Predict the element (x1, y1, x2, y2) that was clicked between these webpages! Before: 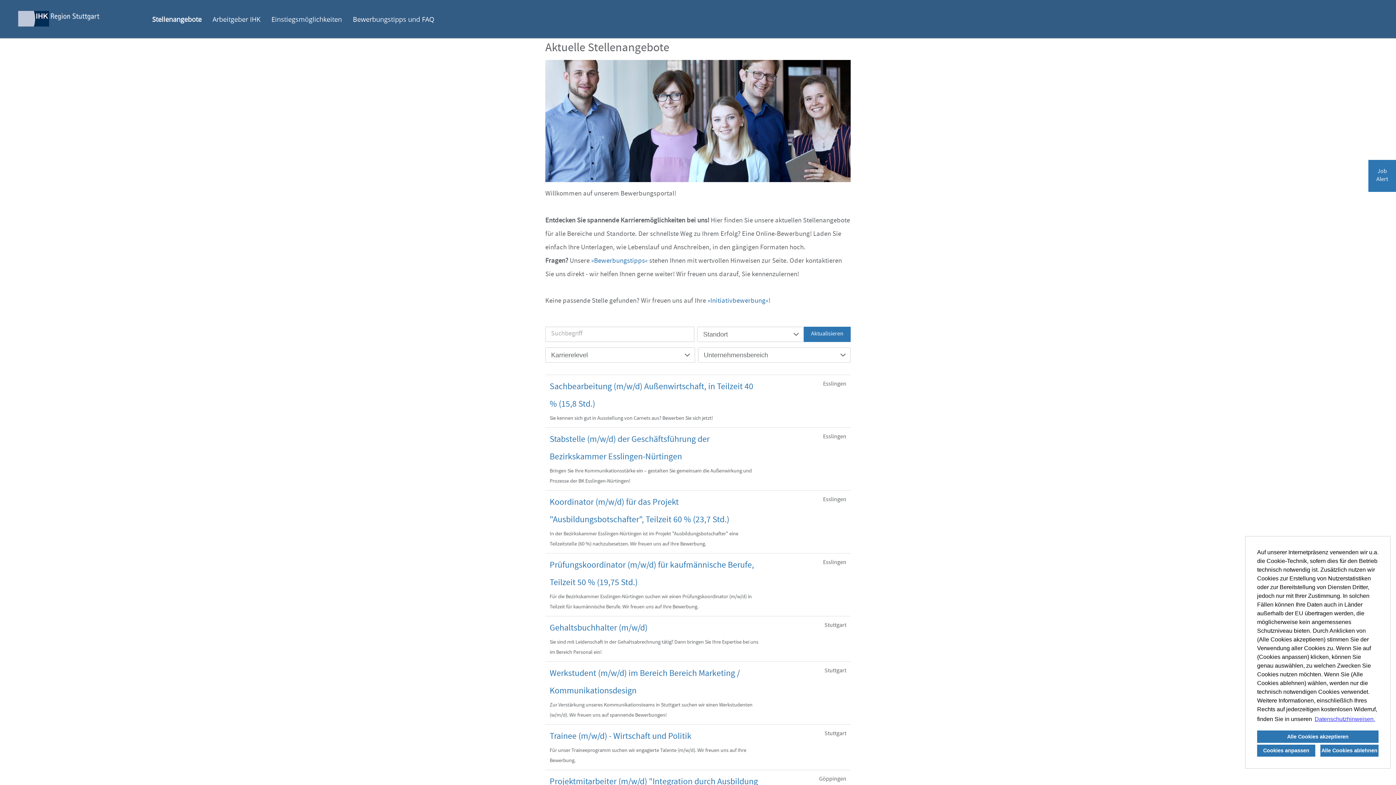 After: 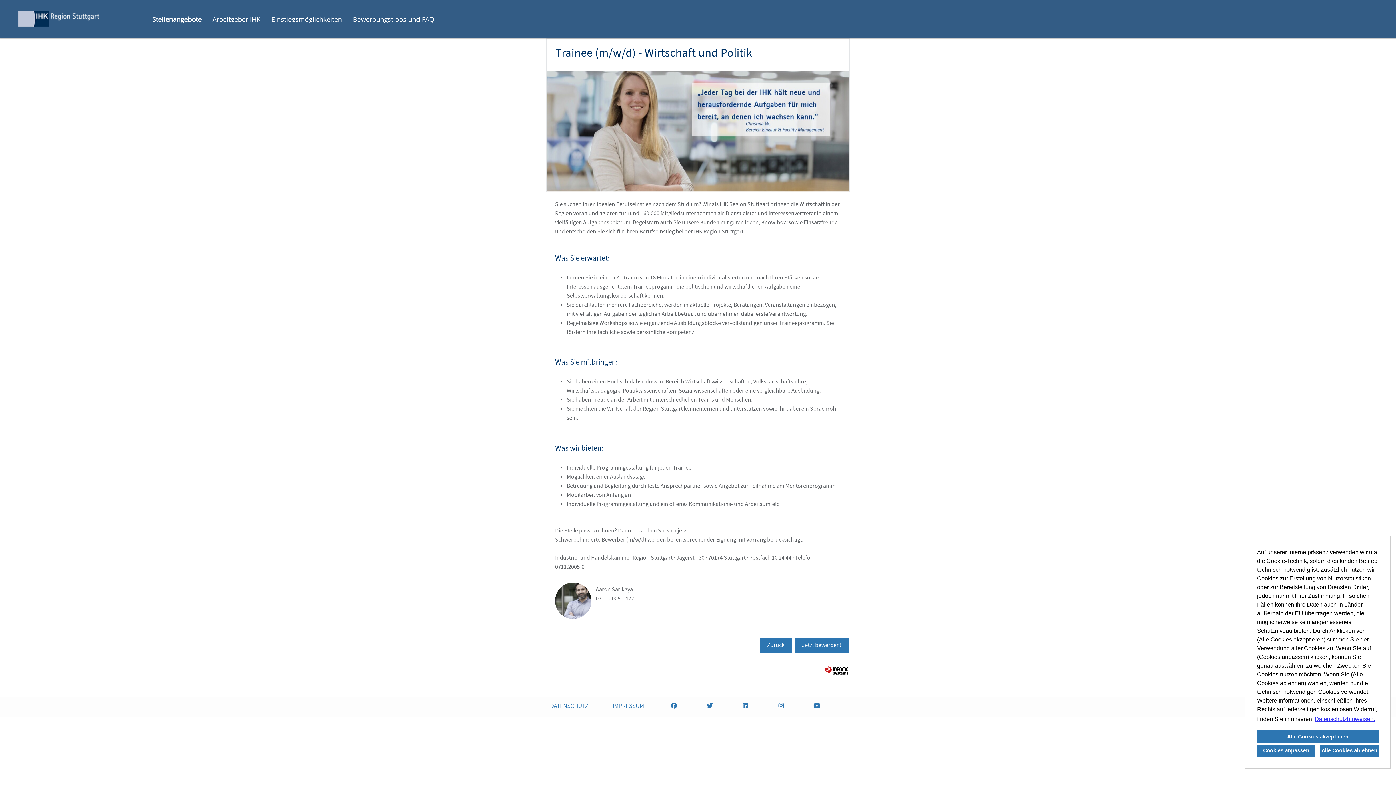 Action: label: Trainee (m/w/d) - Wirtschaft und Politik bbox: (549, 730, 691, 744)